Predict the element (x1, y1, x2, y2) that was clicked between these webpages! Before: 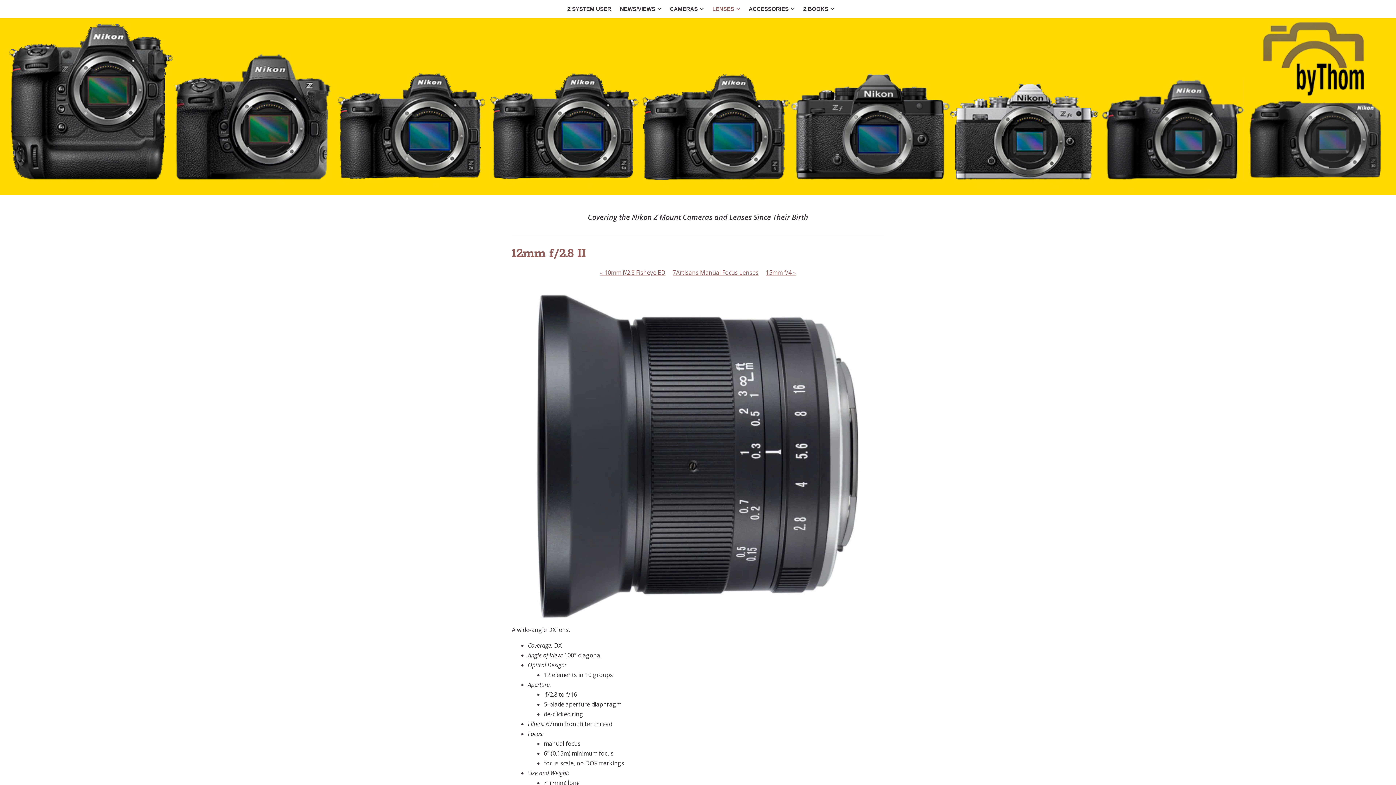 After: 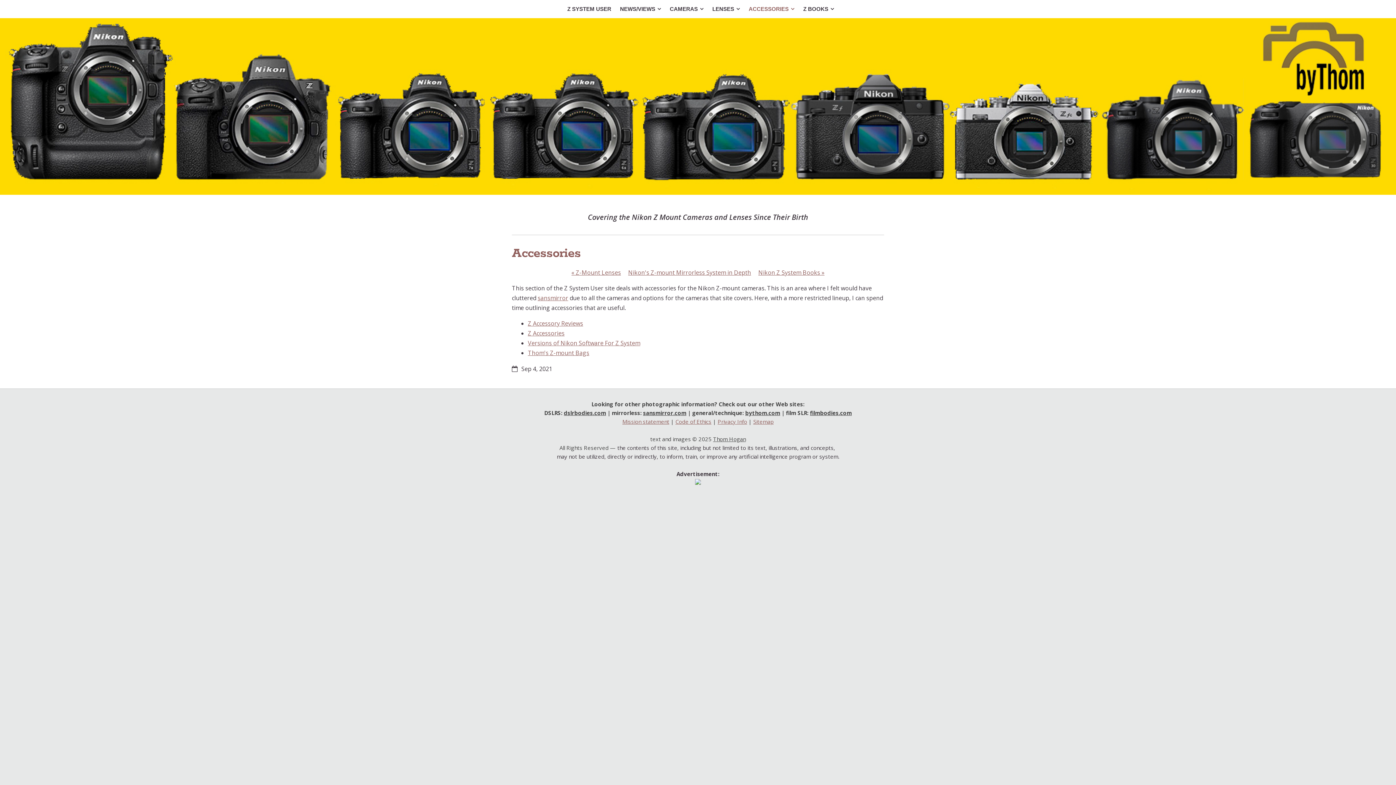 Action: bbox: (745, 0, 798, 18) label: ACCESSORIES